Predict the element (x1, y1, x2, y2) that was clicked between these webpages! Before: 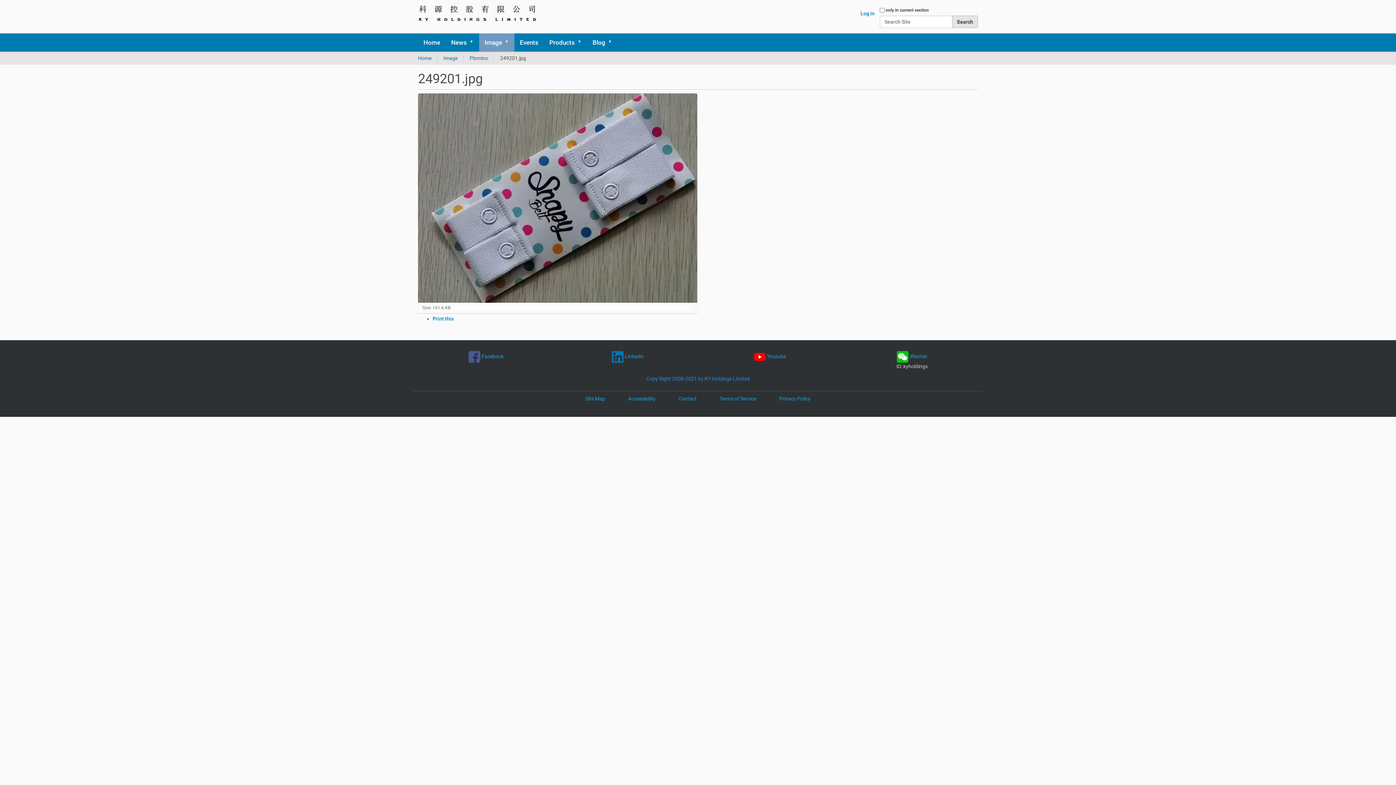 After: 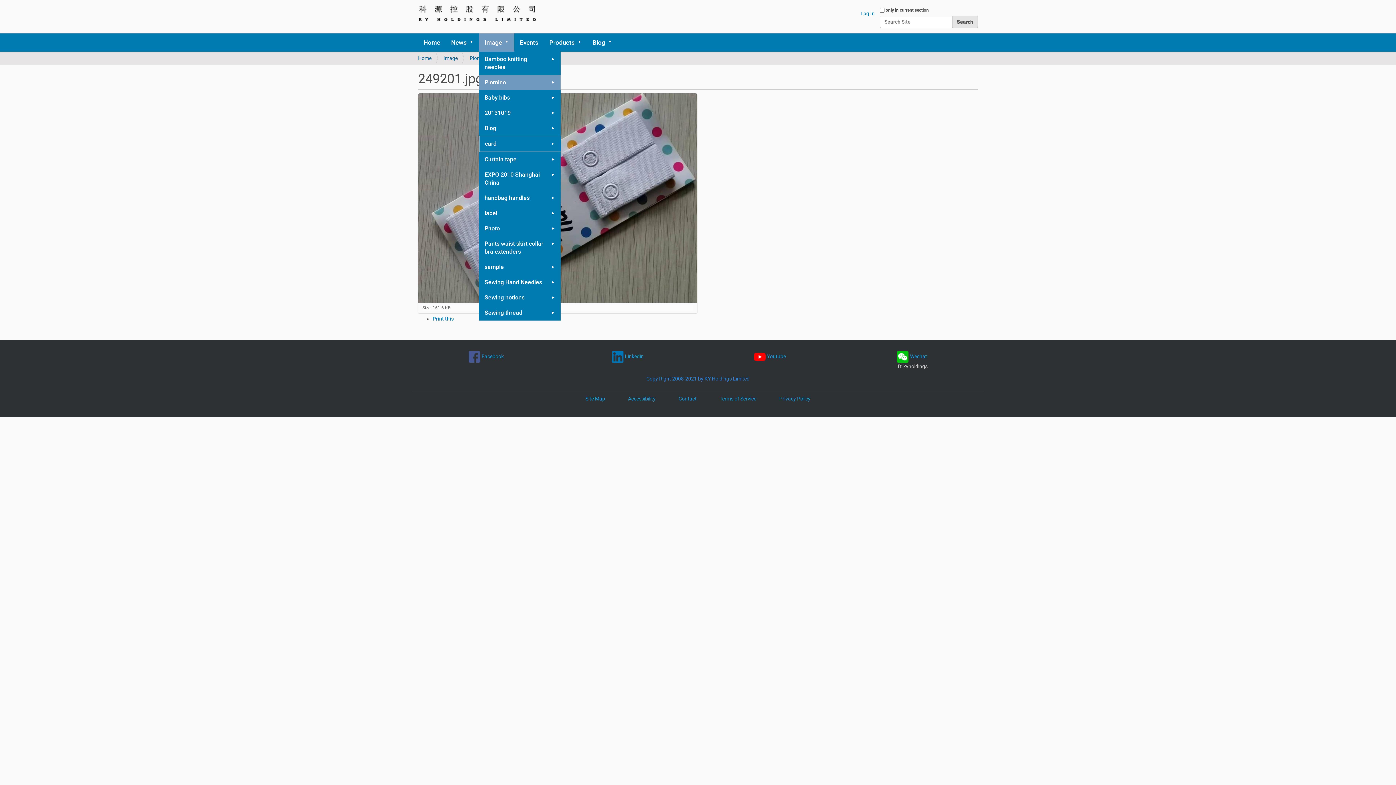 Action: label: Image bbox: (504, 33, 514, 51)